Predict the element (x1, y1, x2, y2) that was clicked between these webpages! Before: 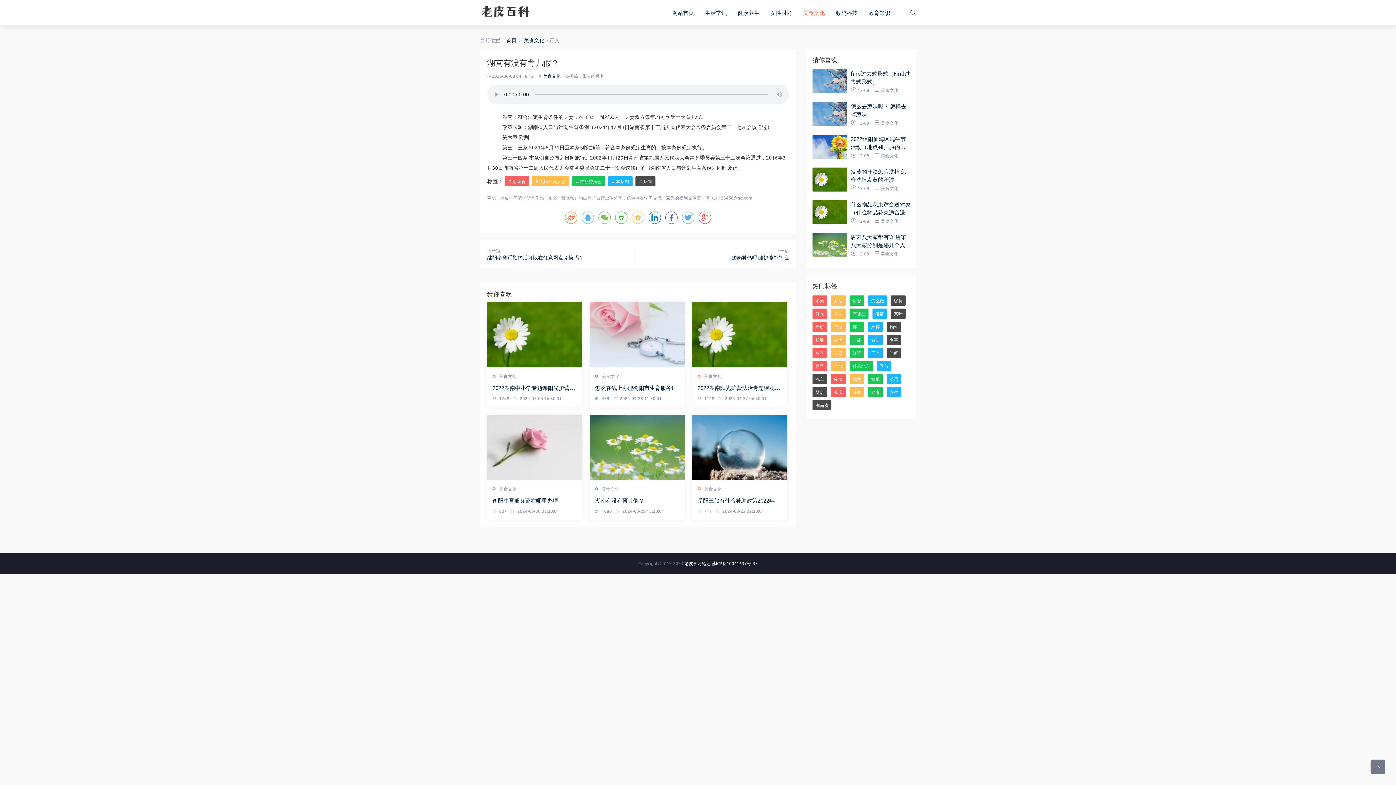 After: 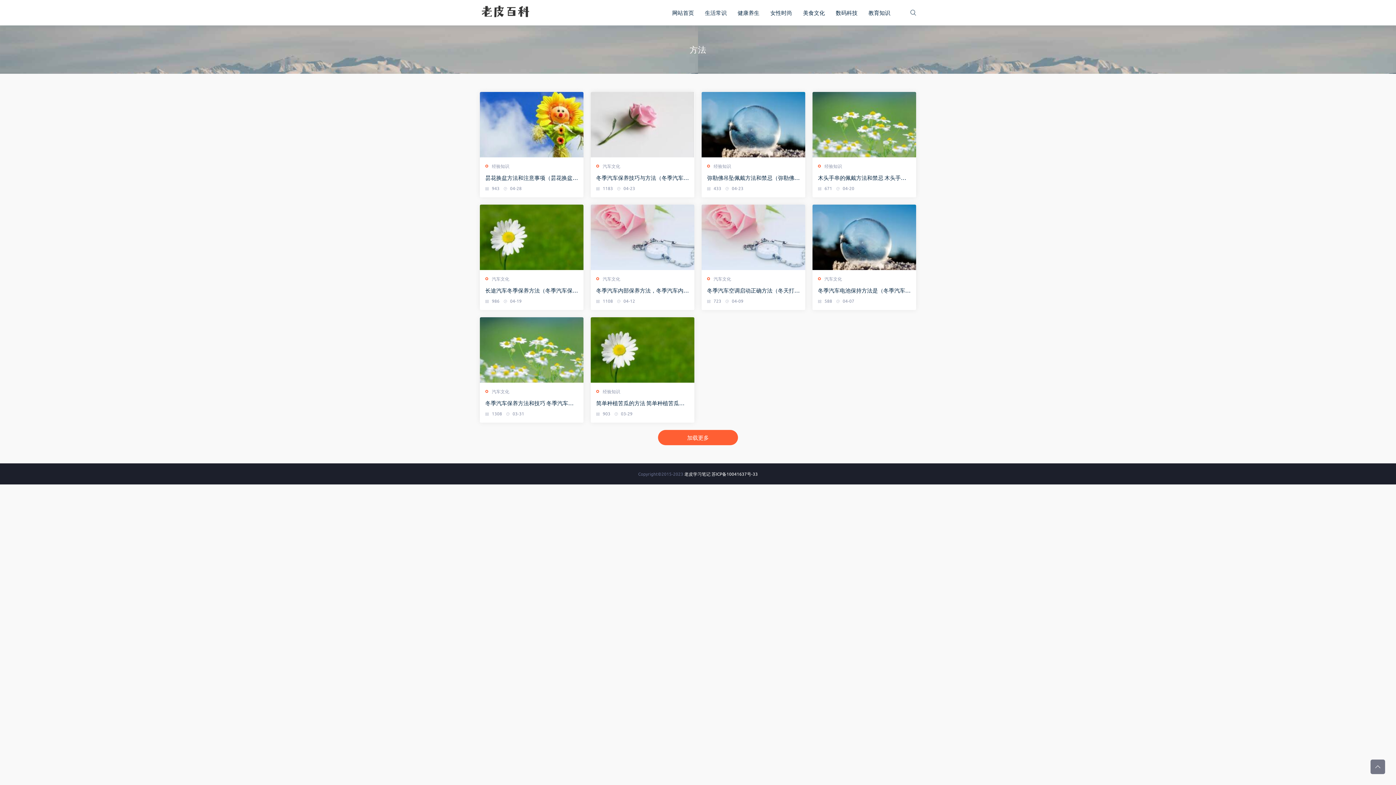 Action: label: 方法 bbox: (831, 295, 845, 305)